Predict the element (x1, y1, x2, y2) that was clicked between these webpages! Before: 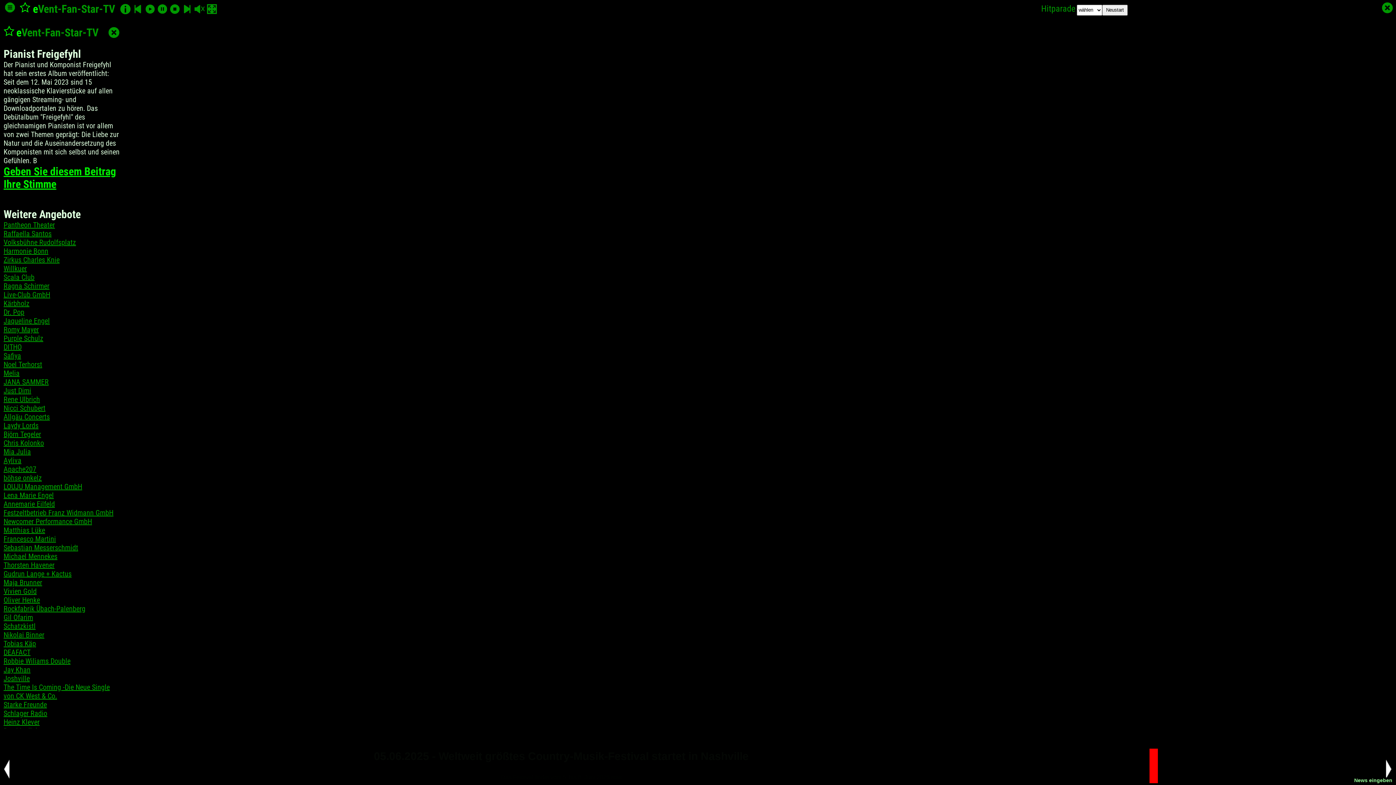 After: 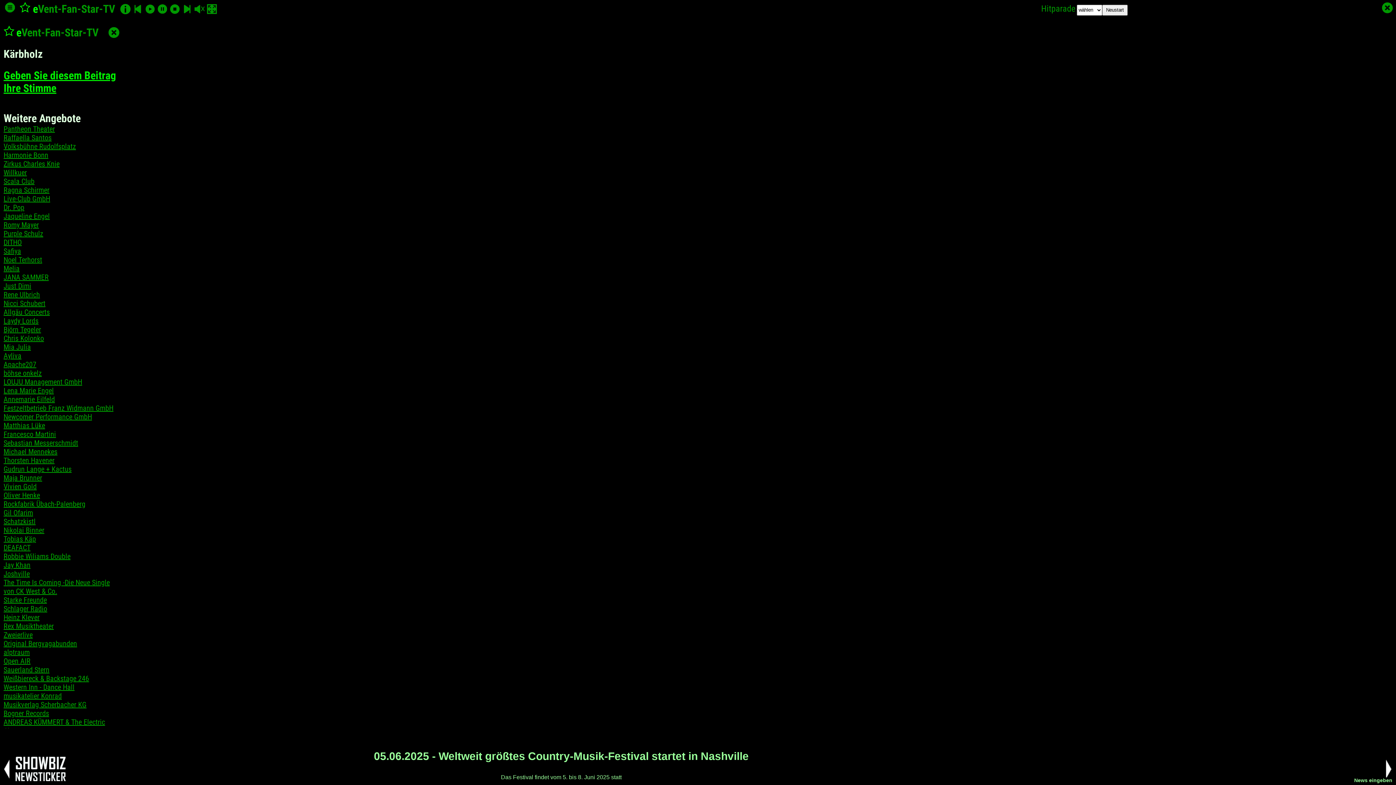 Action: label: Kärbholz bbox: (3, 299, 29, 308)